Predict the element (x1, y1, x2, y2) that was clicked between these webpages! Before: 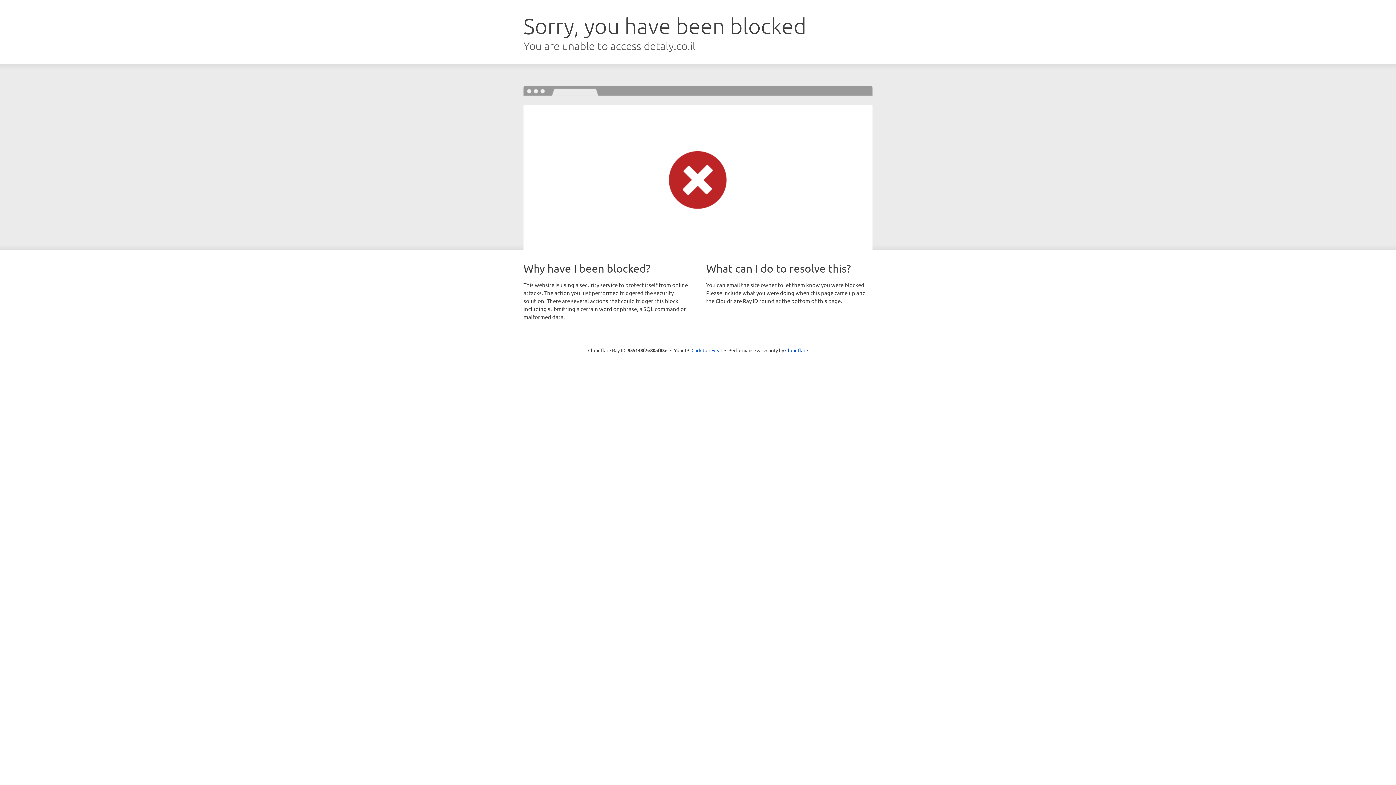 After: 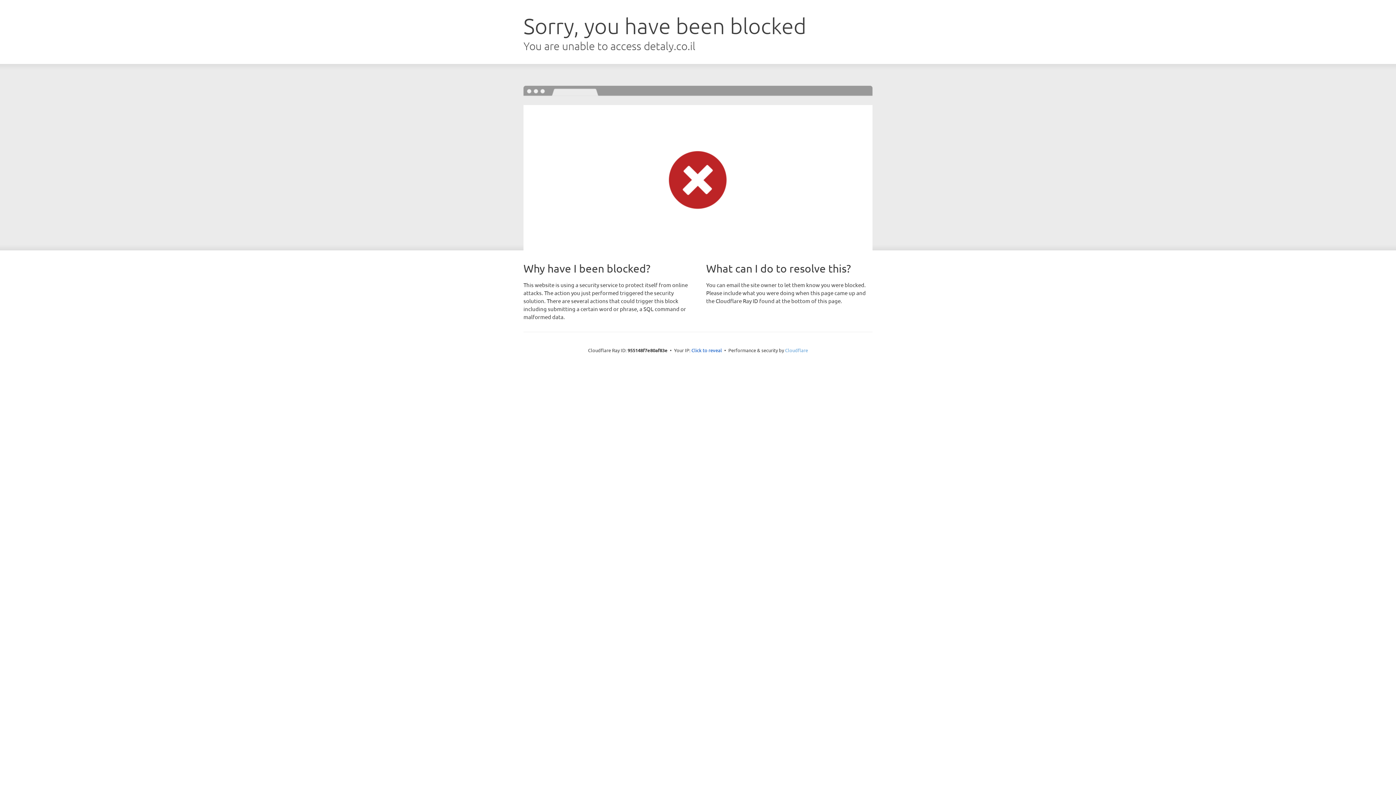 Action: label: Cloudflare bbox: (785, 347, 808, 353)